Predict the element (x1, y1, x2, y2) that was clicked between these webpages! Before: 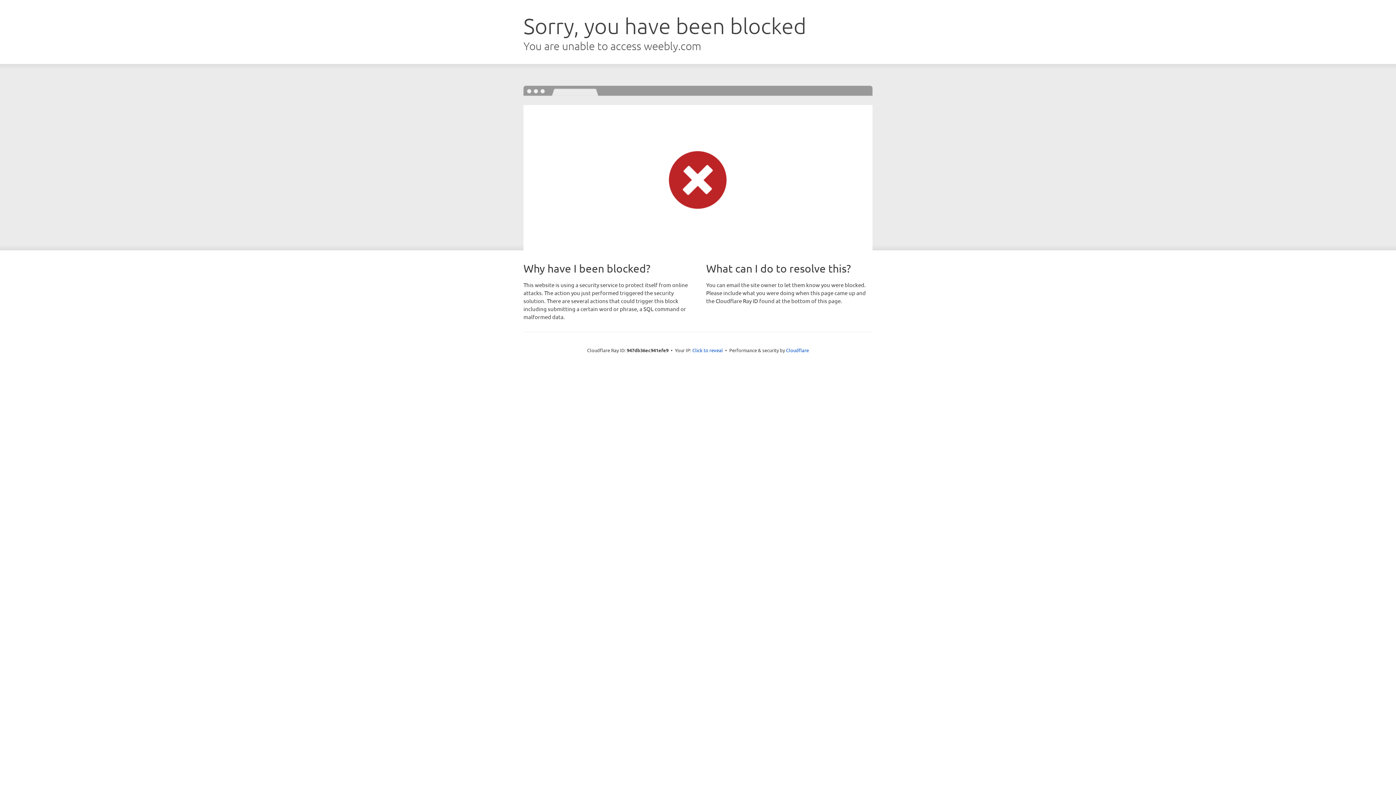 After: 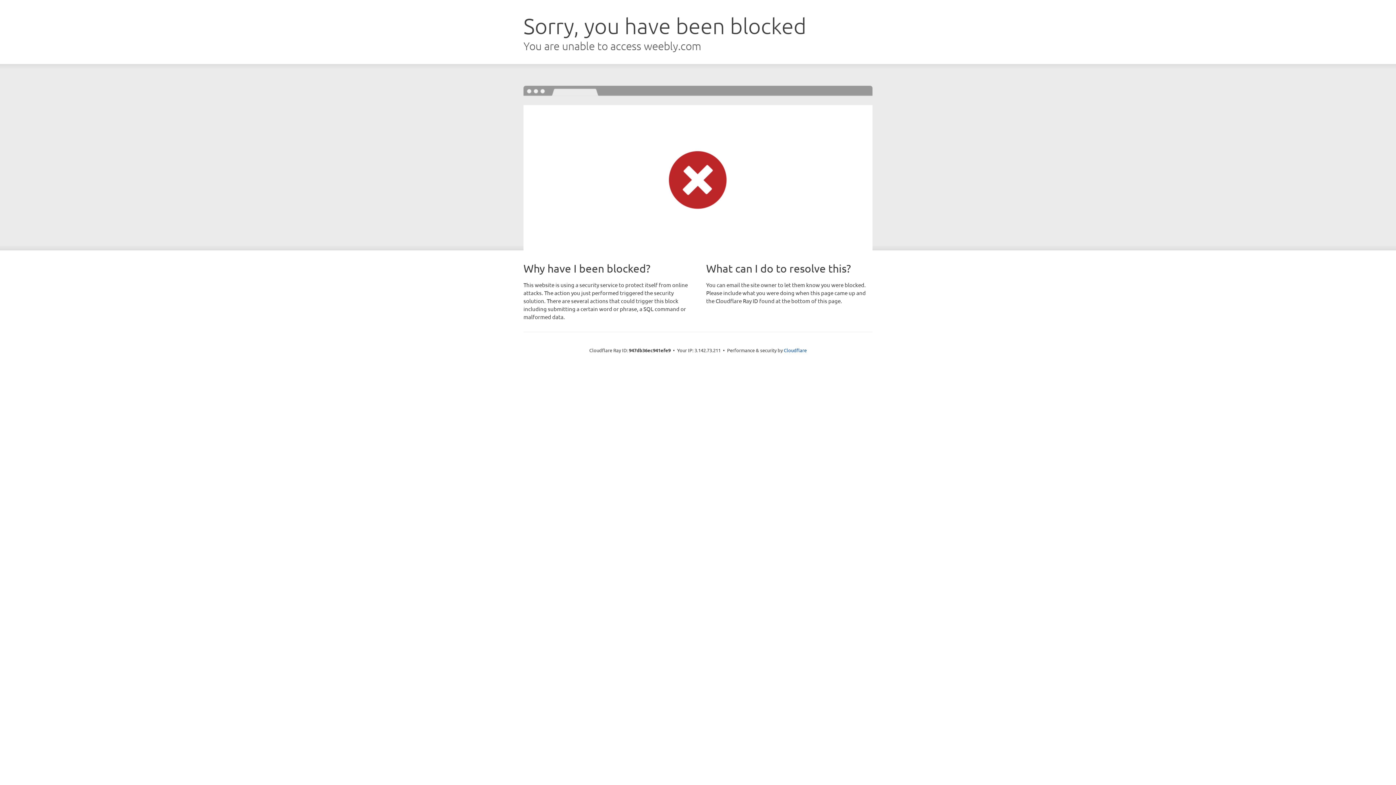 Action: bbox: (692, 346, 723, 353) label: Click to reveal